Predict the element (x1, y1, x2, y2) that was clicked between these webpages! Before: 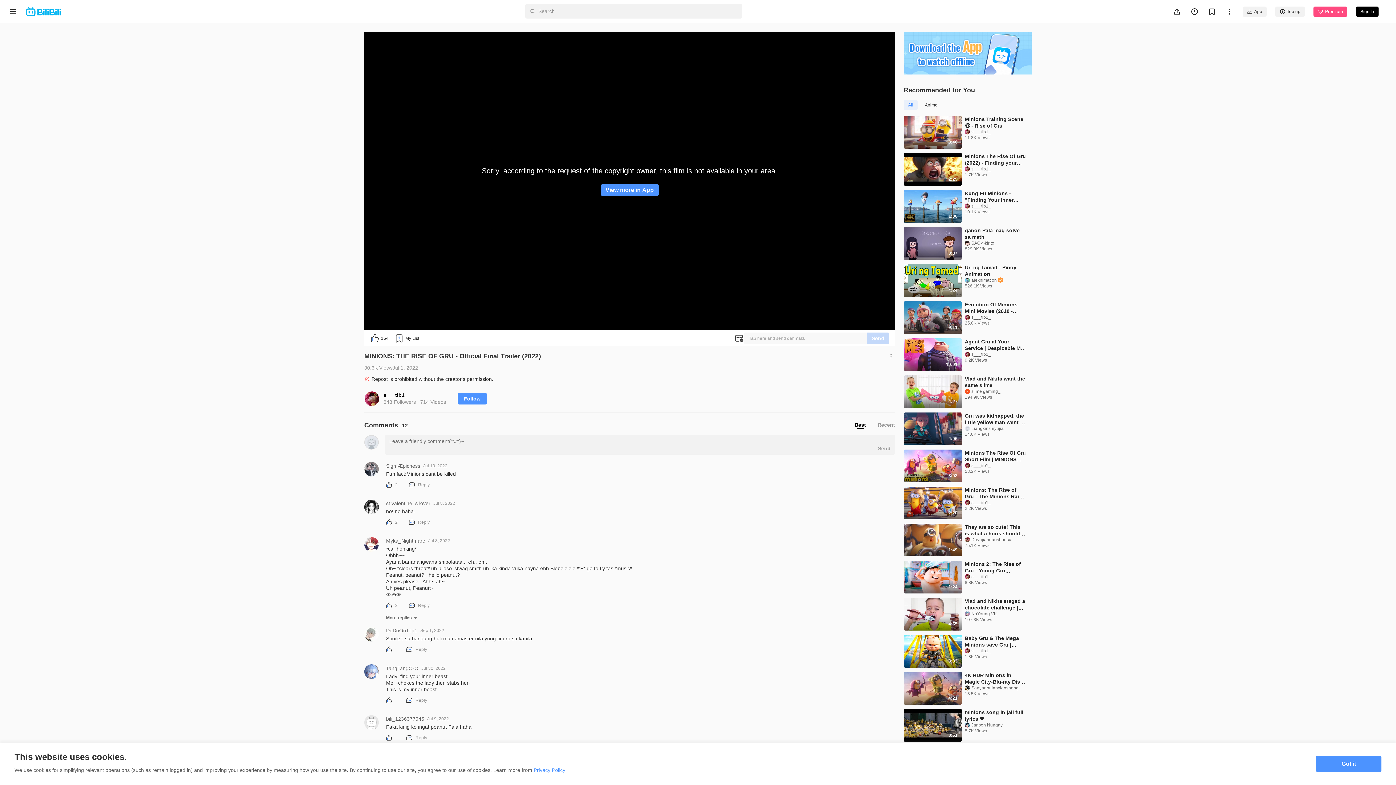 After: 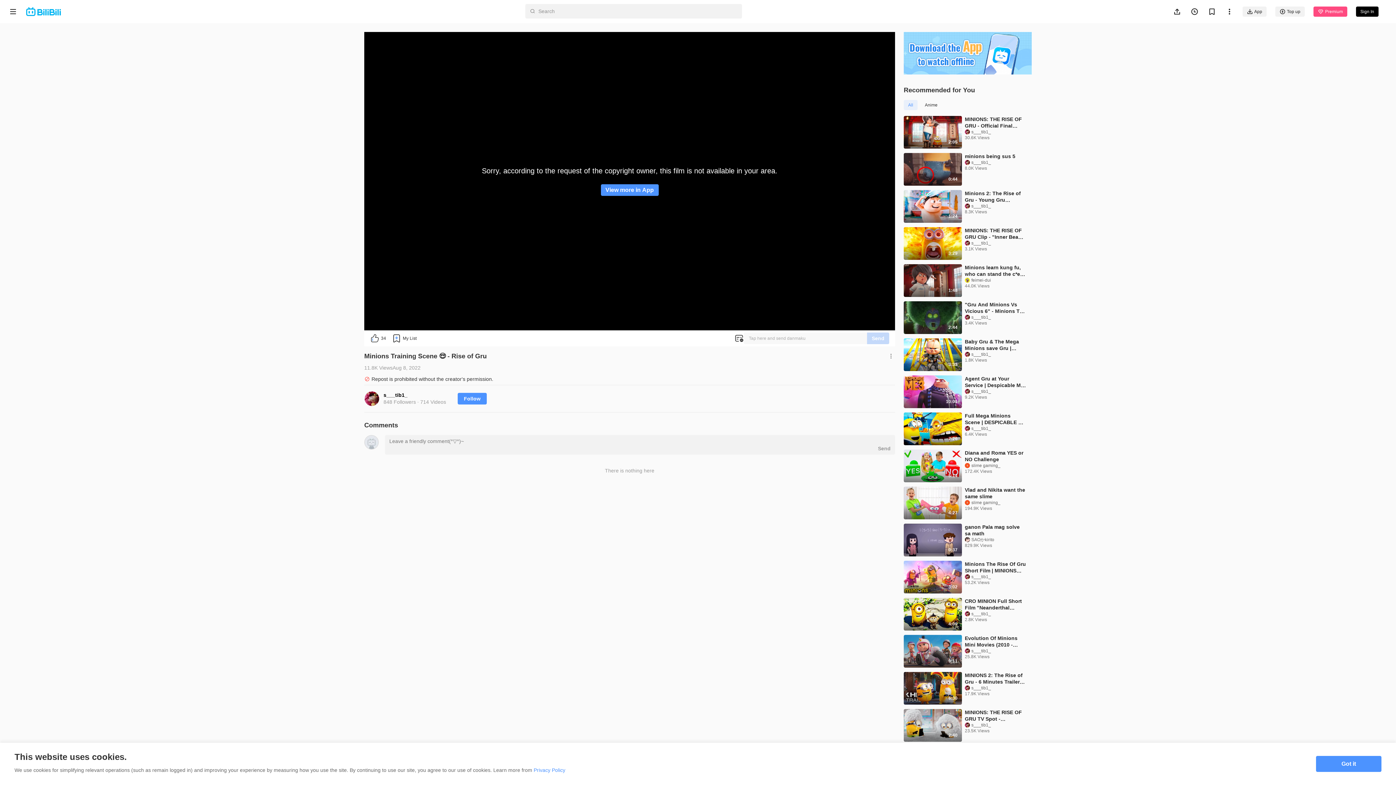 Action: bbox: (904, 116, 962, 148)